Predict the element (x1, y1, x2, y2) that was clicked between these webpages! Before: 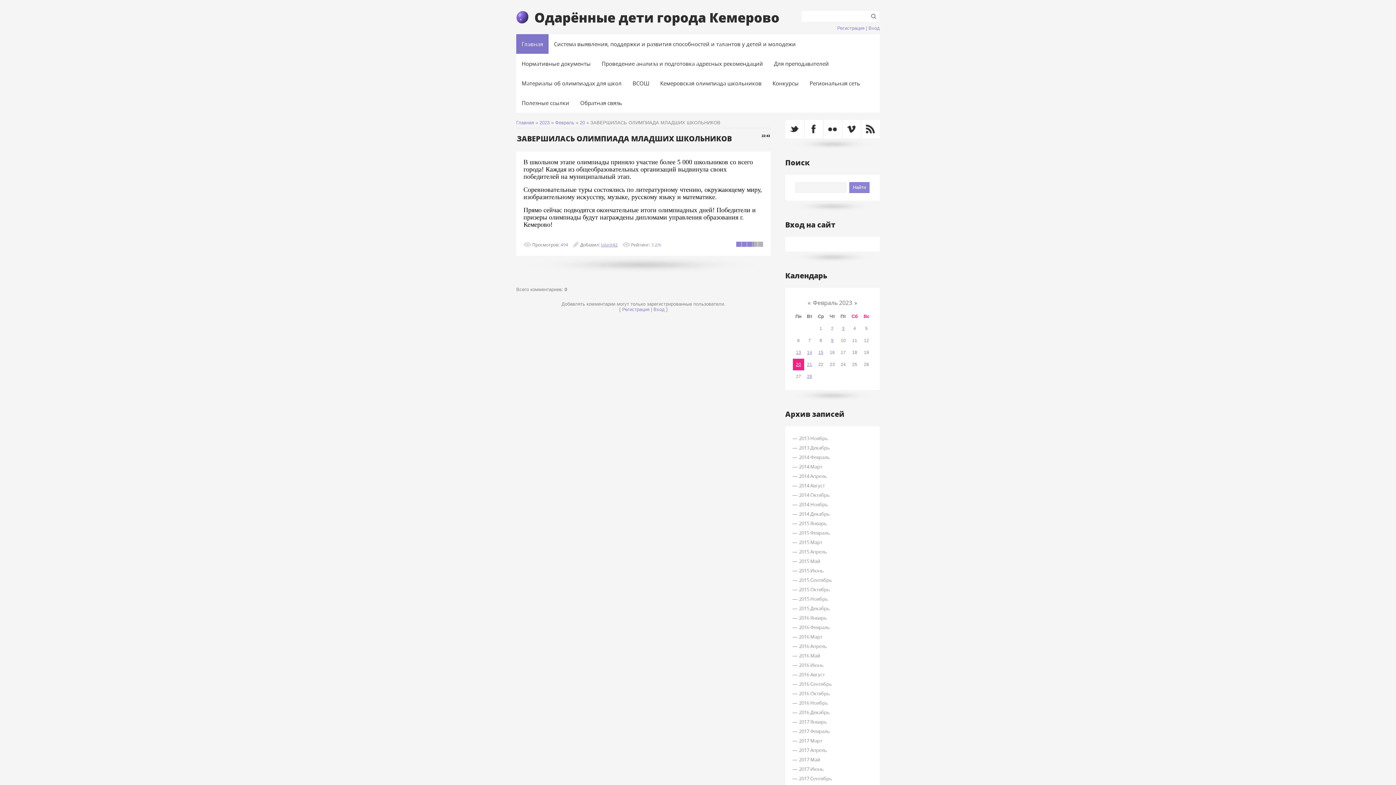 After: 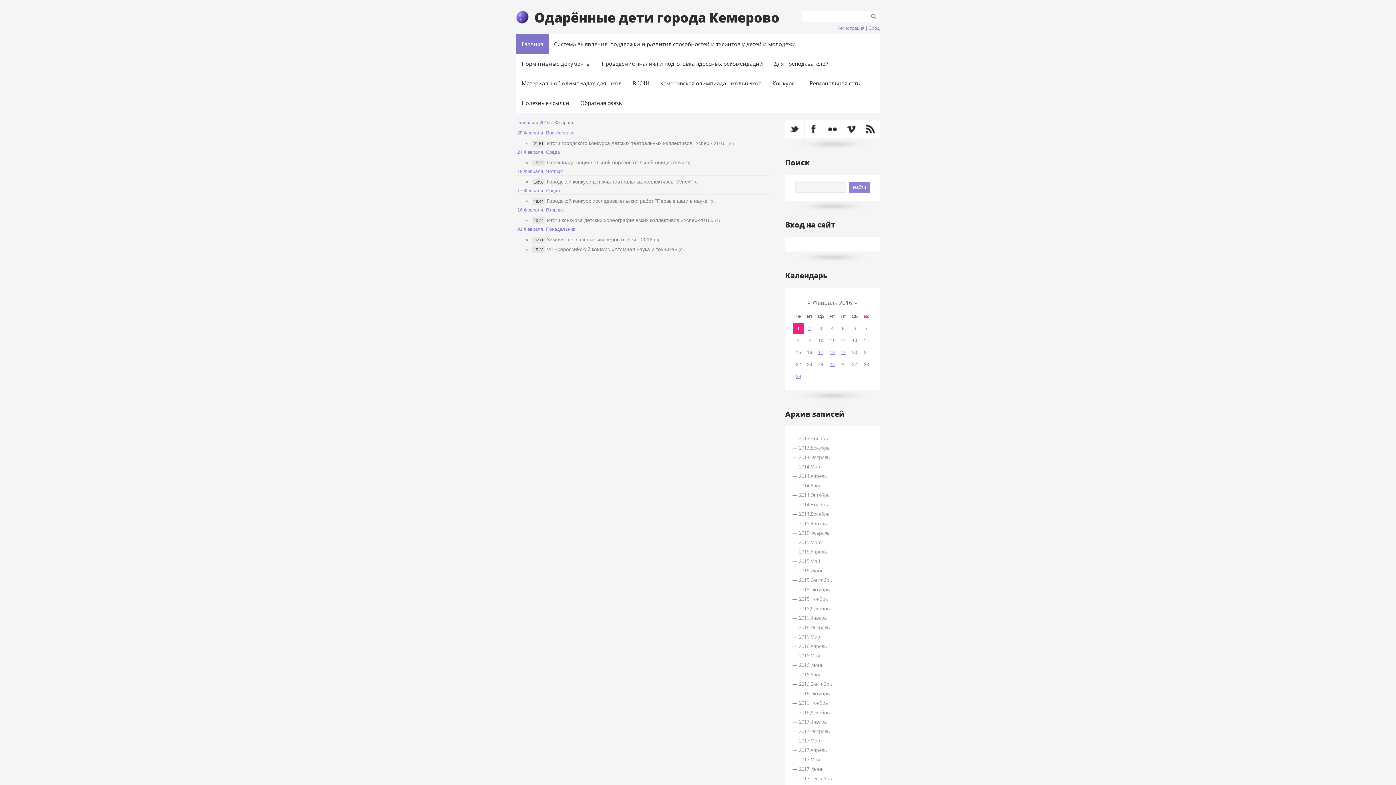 Action: bbox: (792, 622, 872, 632) label: 2016 Февраль